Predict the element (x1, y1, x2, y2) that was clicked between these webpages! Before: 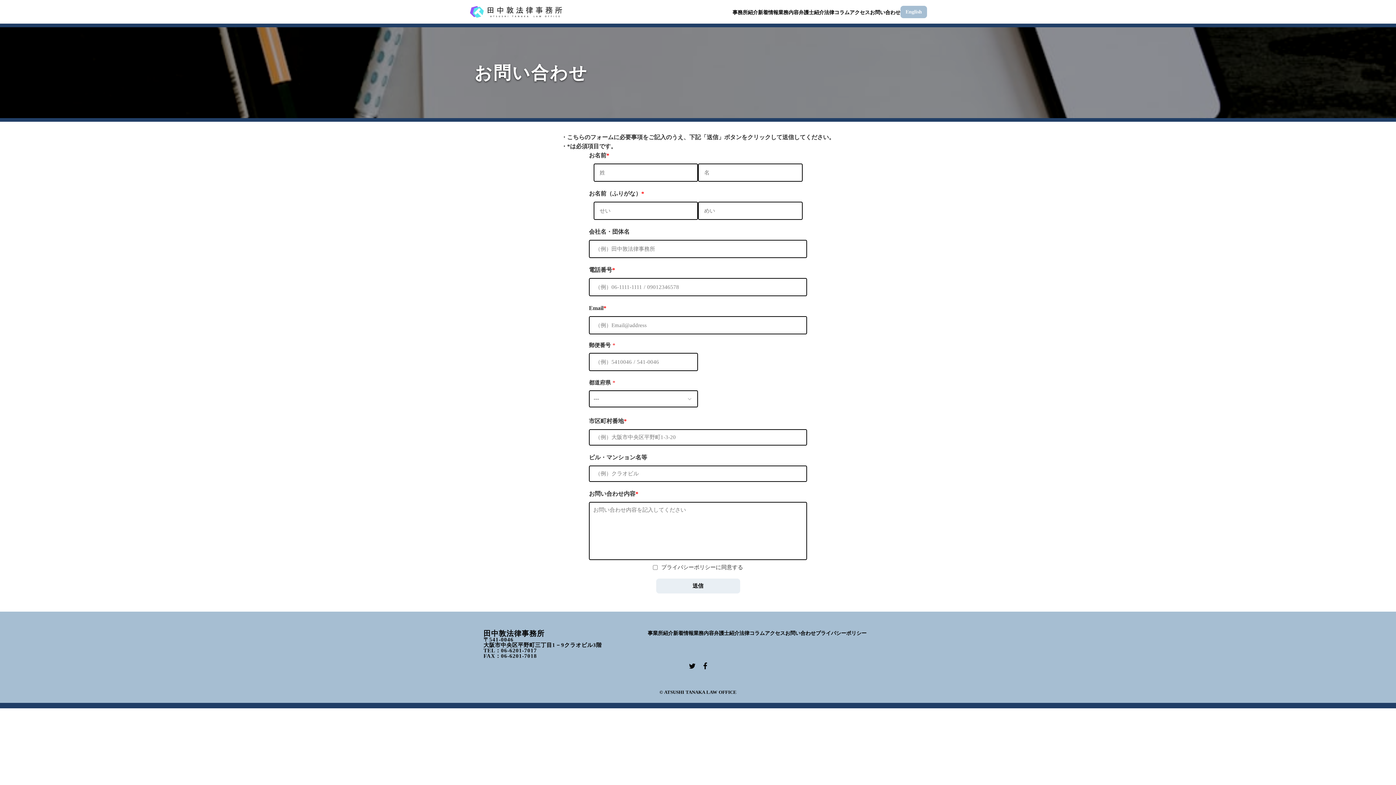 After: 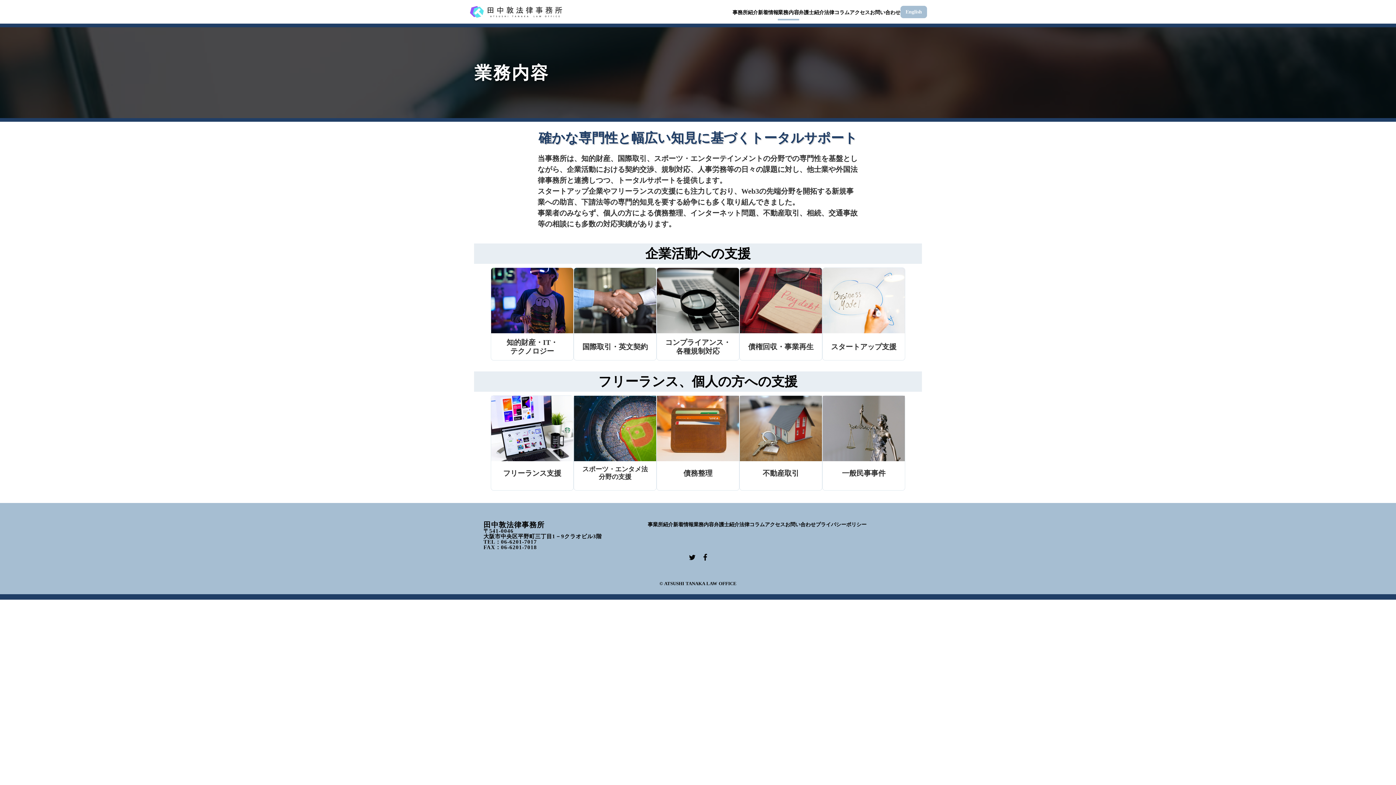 Action: bbox: (778, 3, 798, 19) label: 業務内容